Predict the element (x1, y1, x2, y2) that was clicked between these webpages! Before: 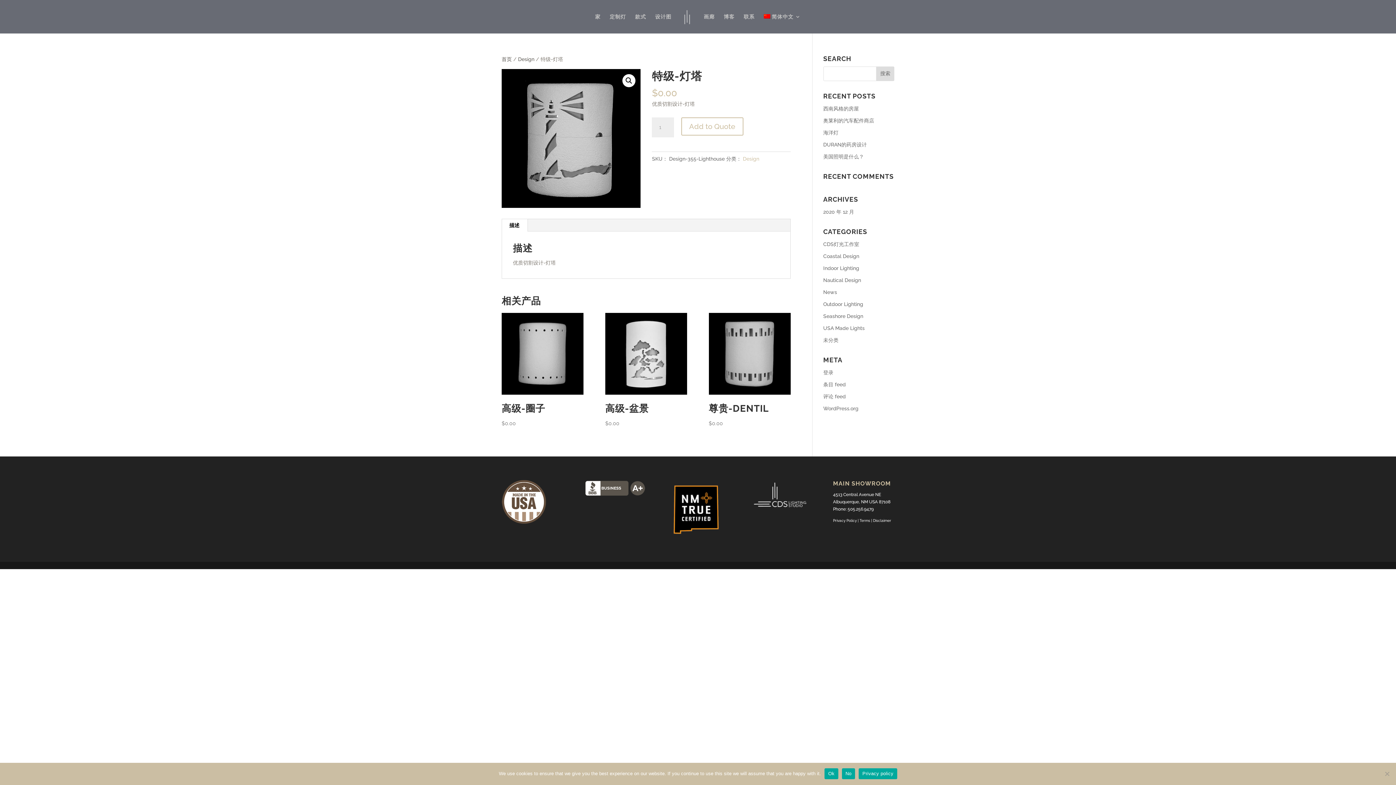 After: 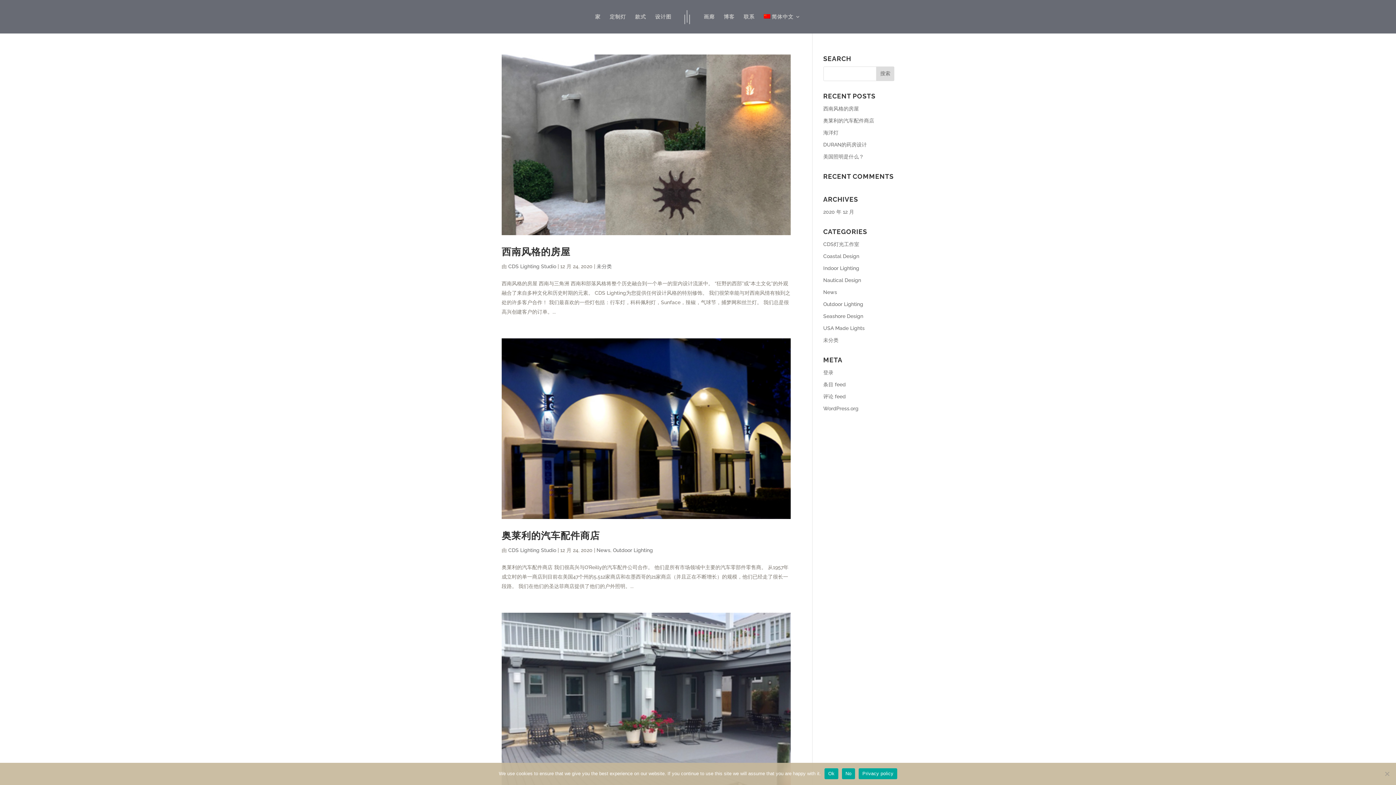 Action: label: 2020 年 12 月 bbox: (823, 209, 854, 214)